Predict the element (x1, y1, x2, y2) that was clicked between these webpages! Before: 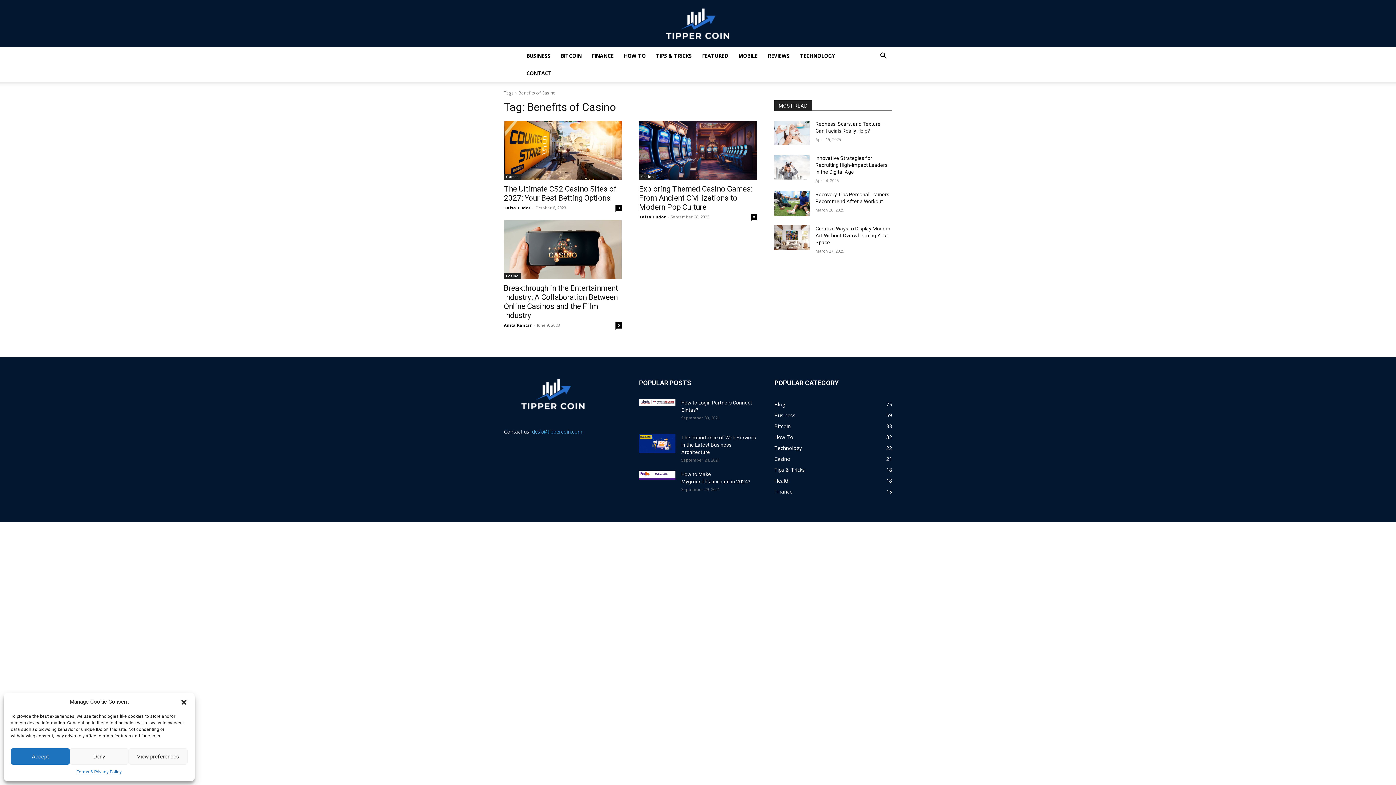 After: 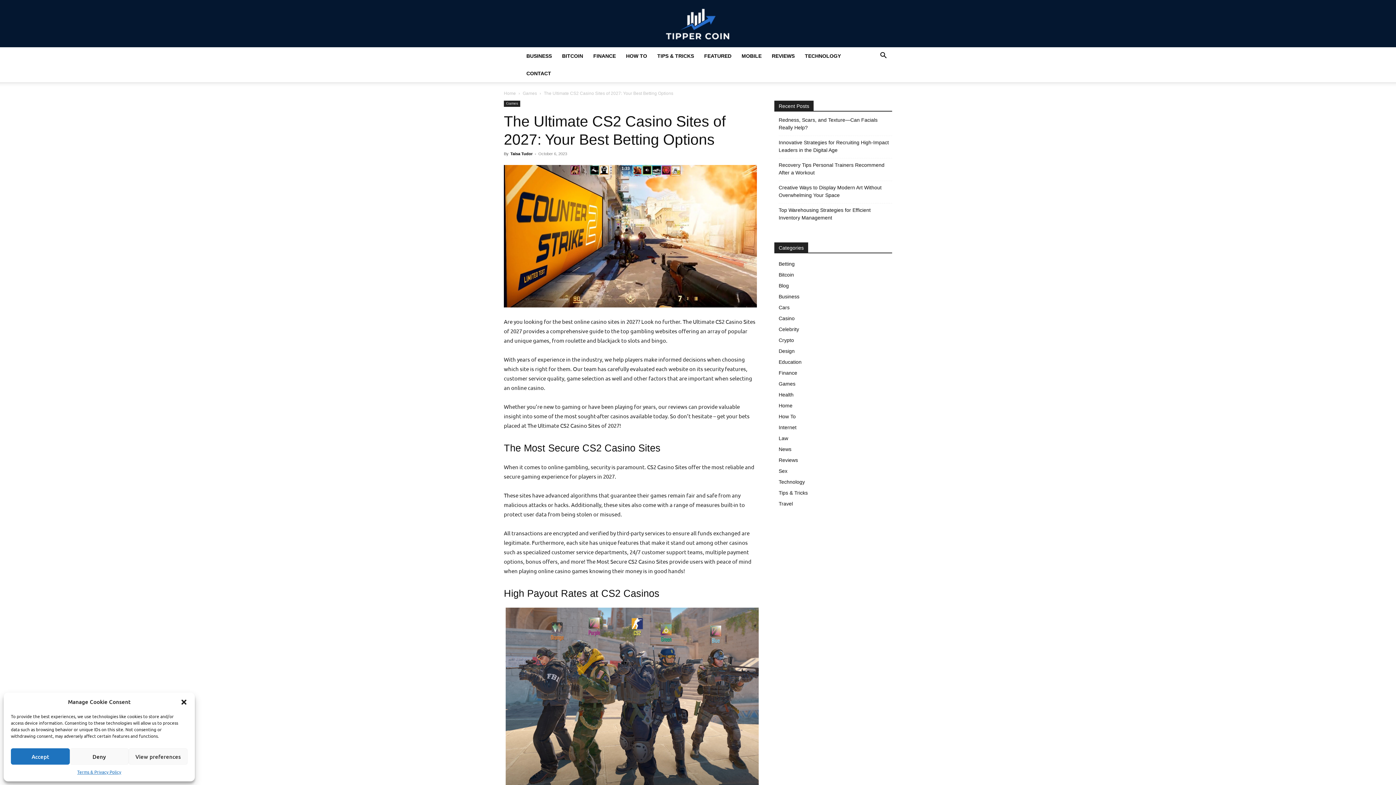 Action: bbox: (504, 121, 621, 180)